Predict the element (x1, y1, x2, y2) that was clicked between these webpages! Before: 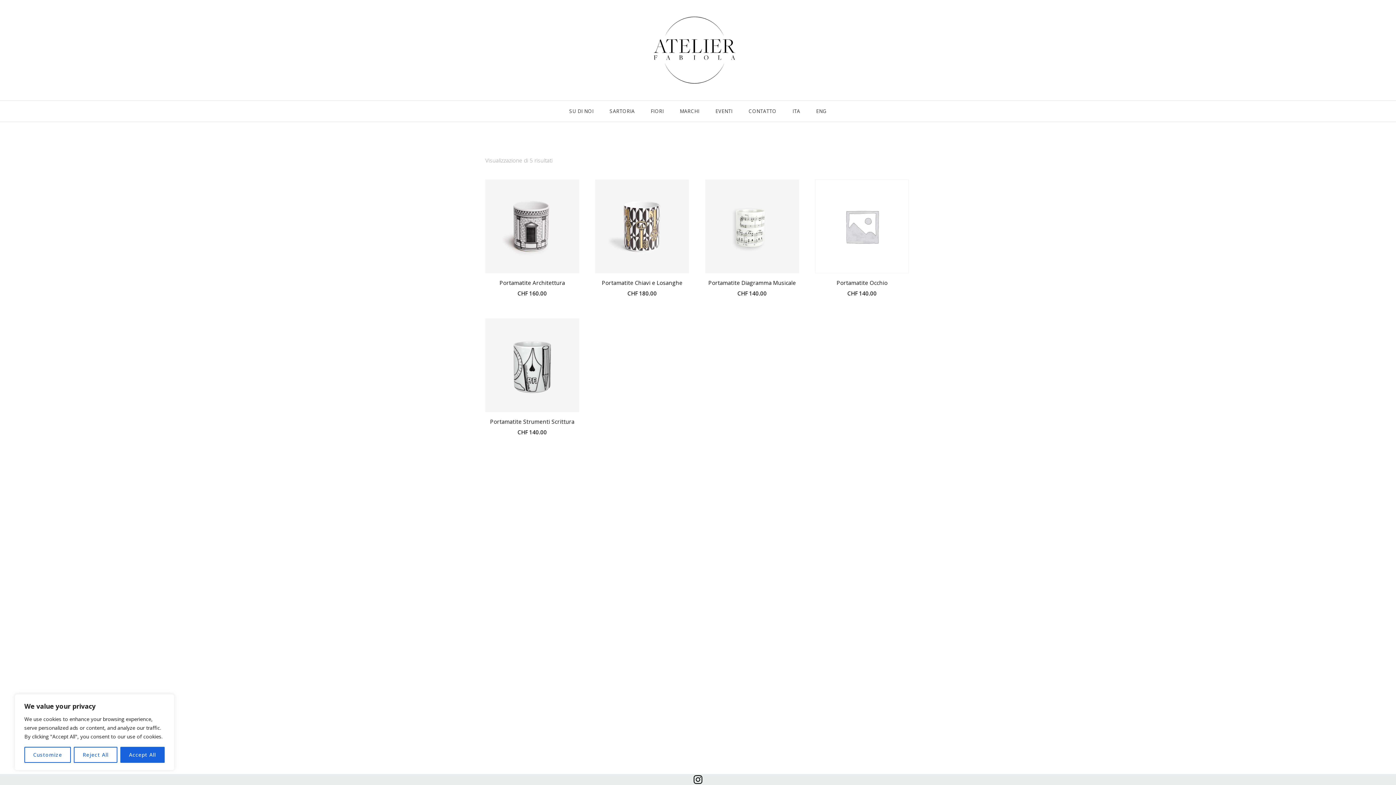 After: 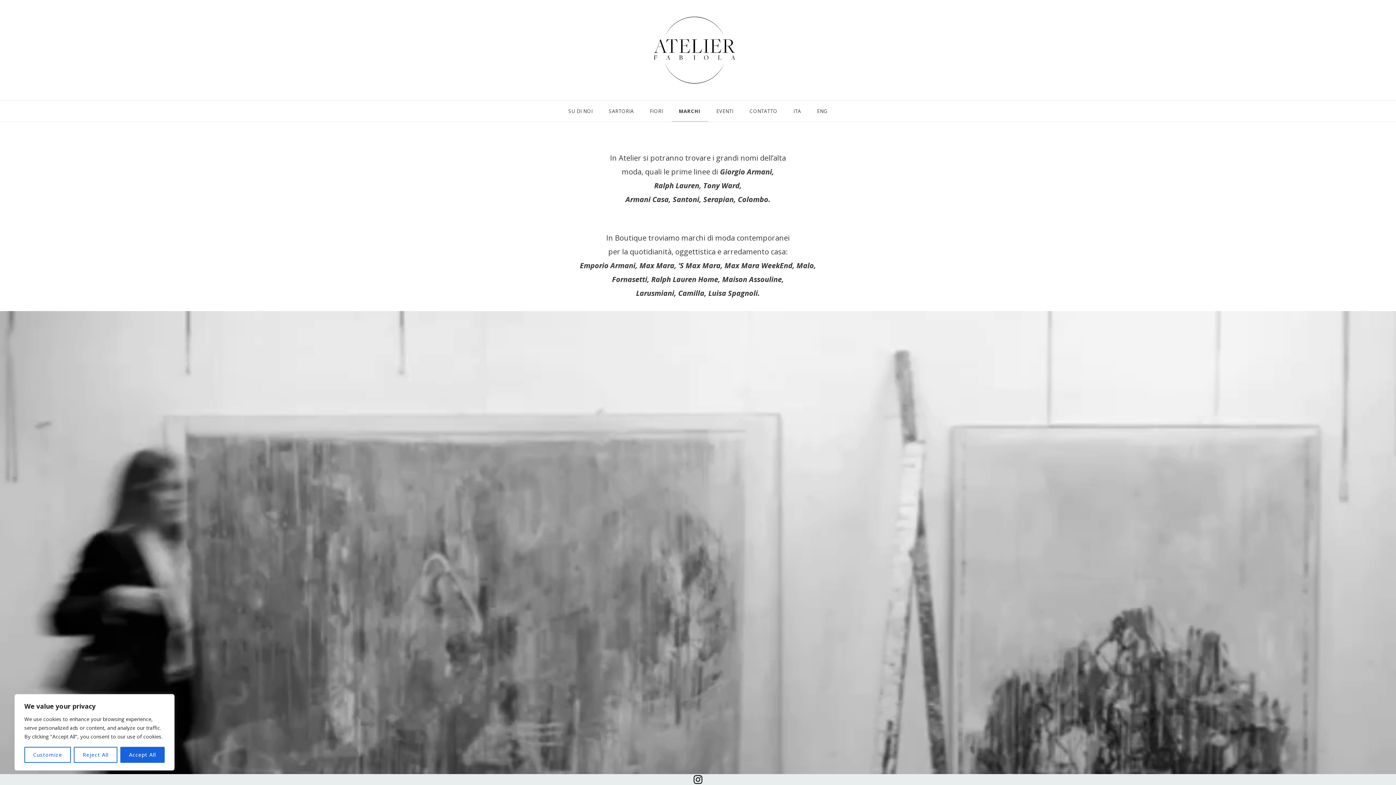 Action: label: MARCHI bbox: (672, 100, 706, 121)